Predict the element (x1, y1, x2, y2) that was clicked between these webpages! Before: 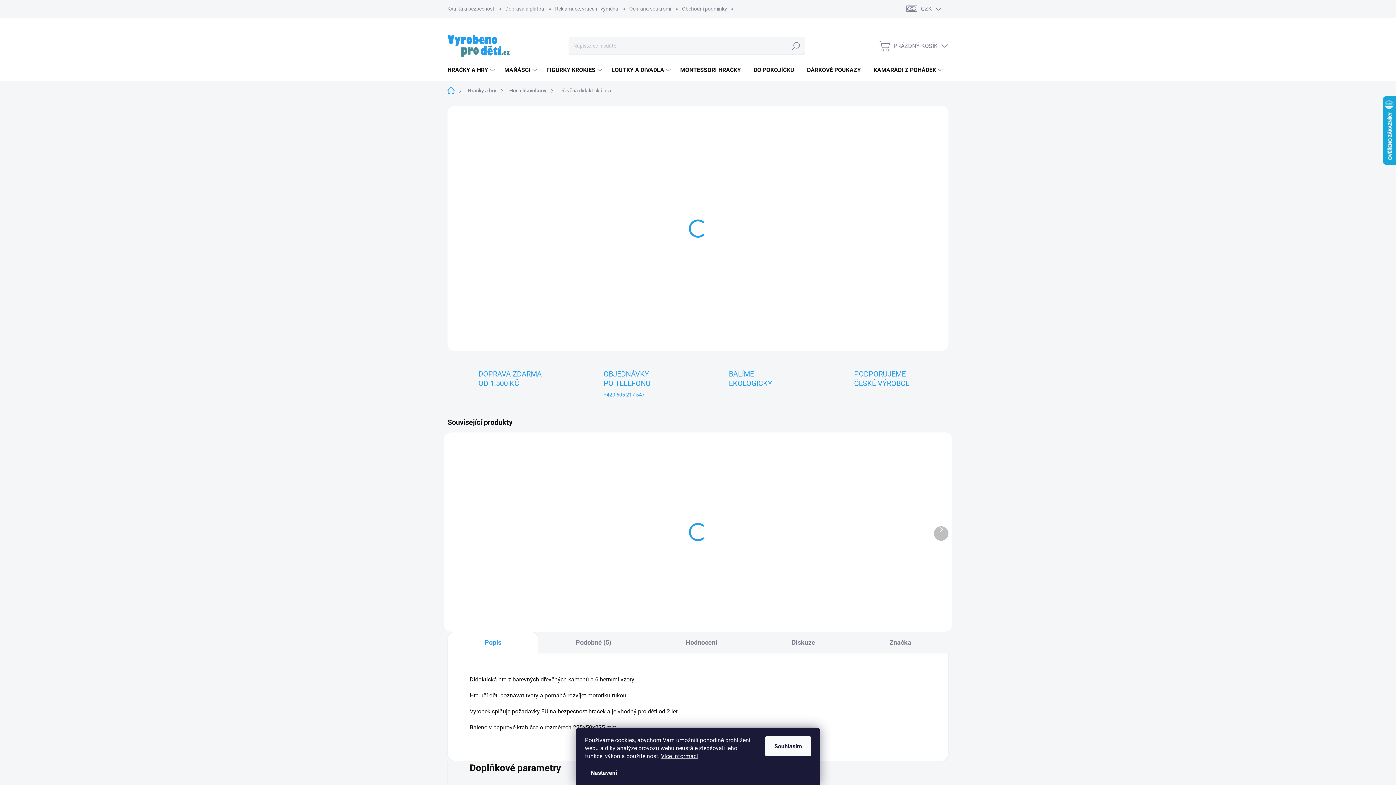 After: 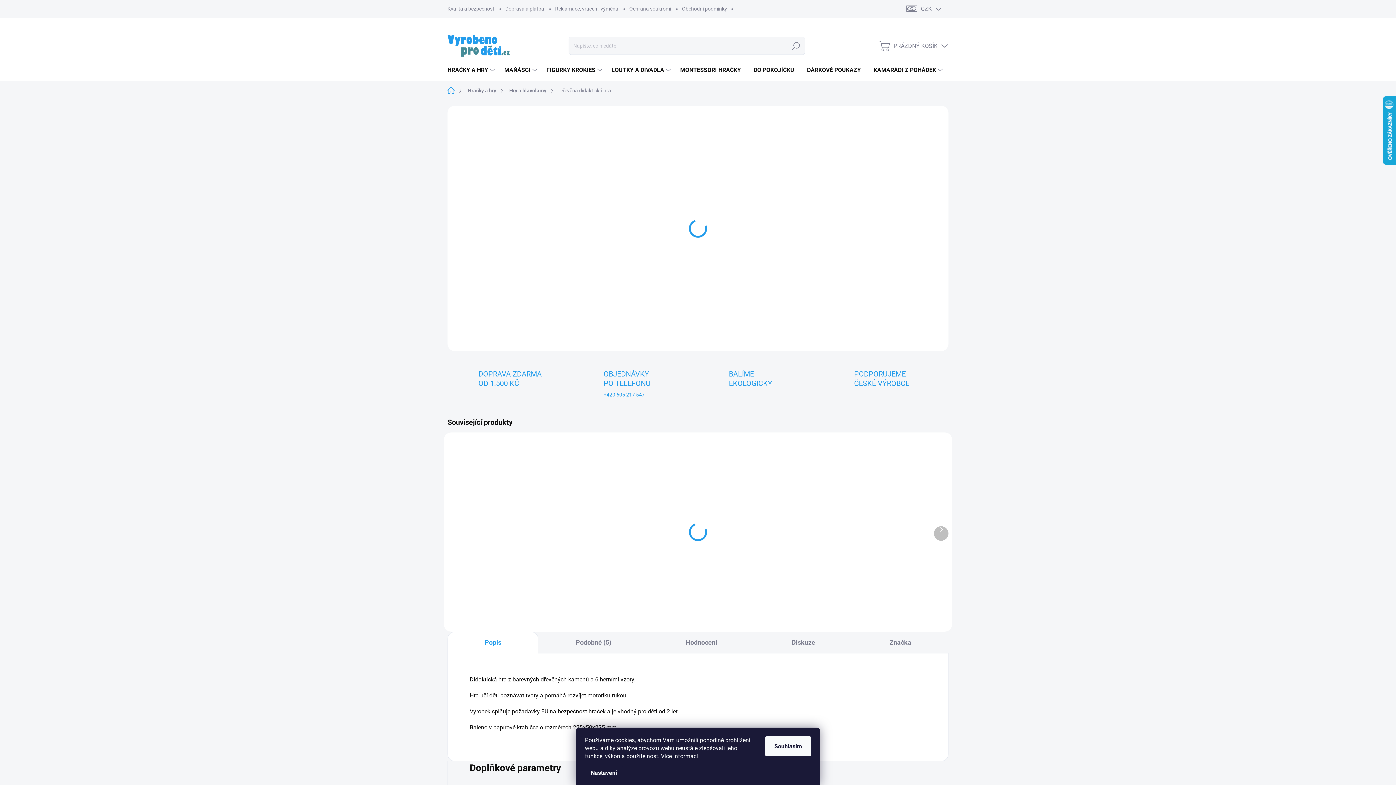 Action: label: Více informací bbox: (661, 753, 698, 760)